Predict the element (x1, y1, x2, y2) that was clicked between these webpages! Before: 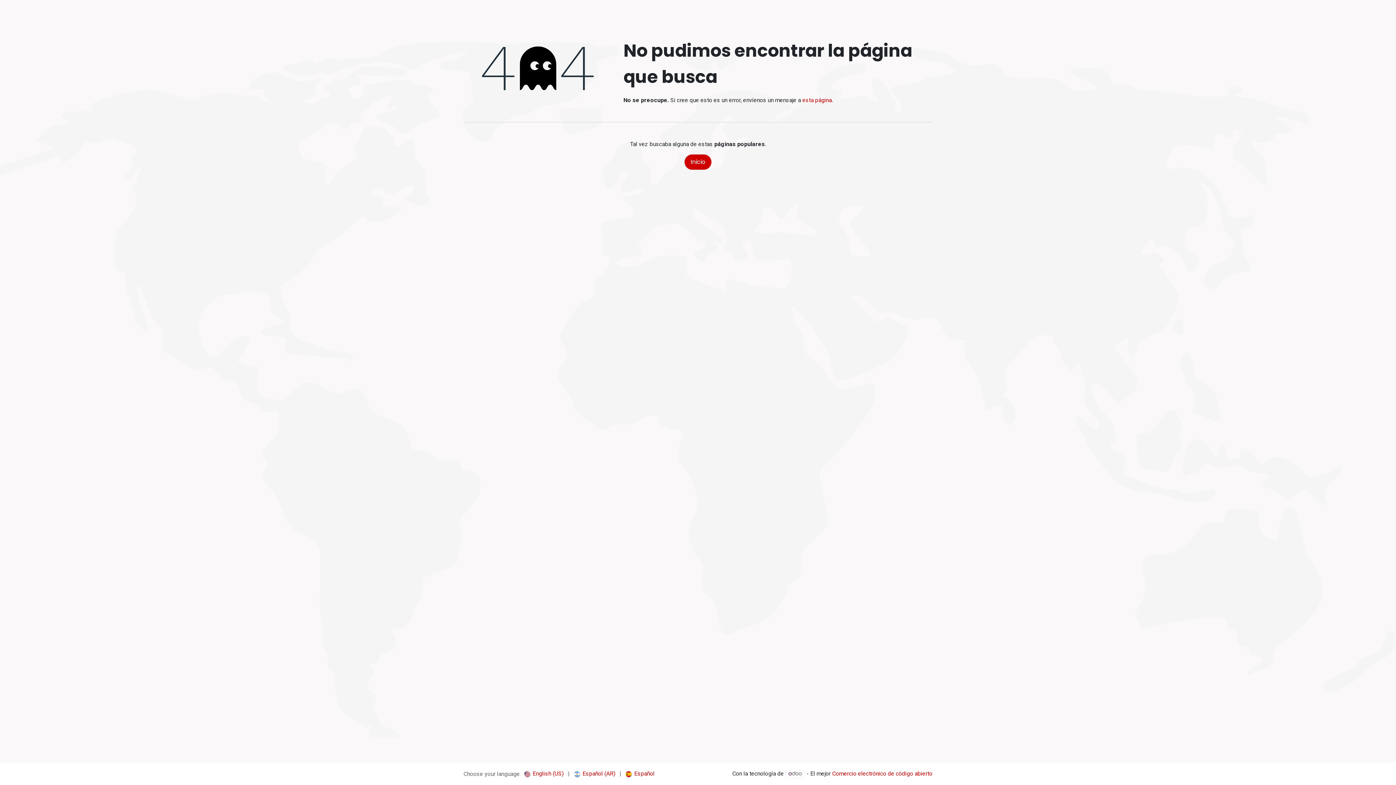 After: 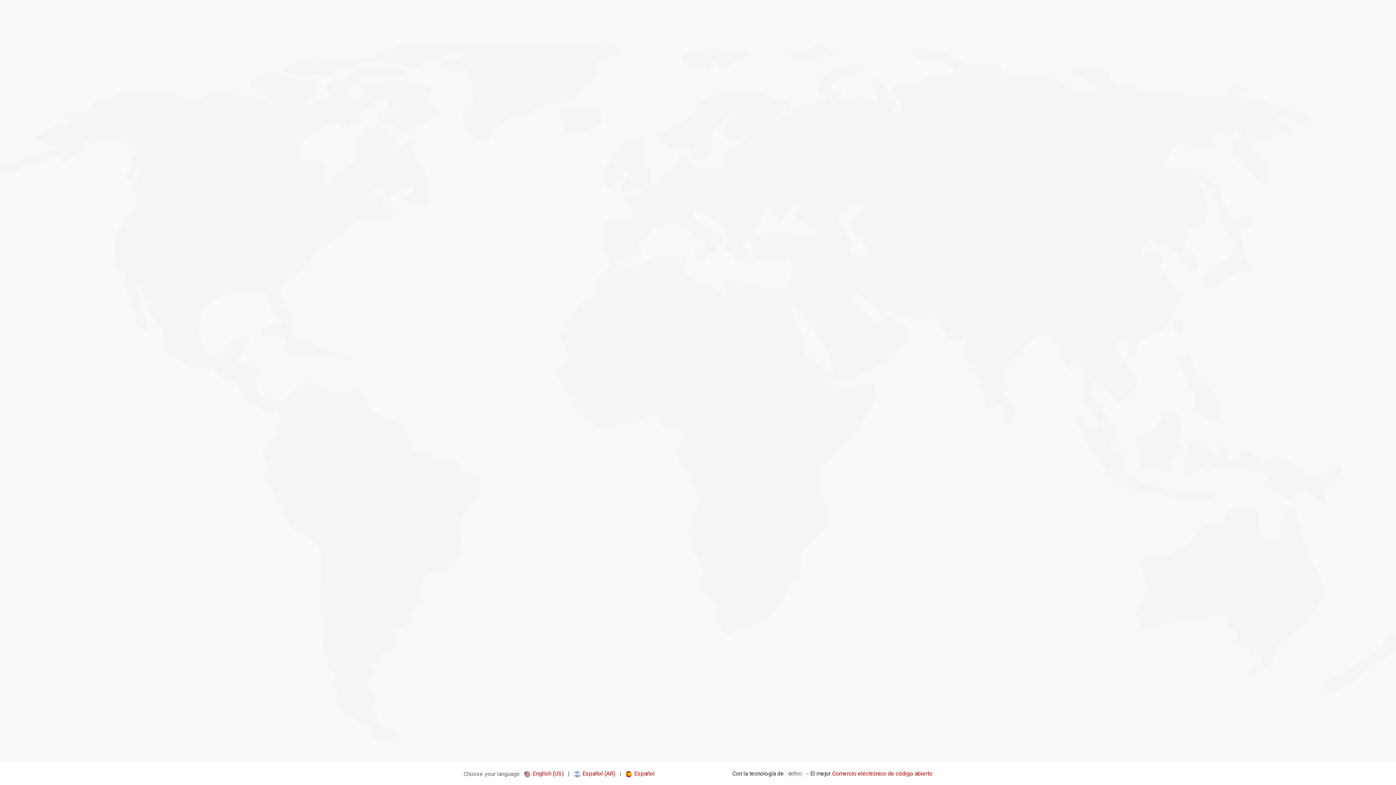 Action: label: Inicio bbox: (684, 154, 711, 169)